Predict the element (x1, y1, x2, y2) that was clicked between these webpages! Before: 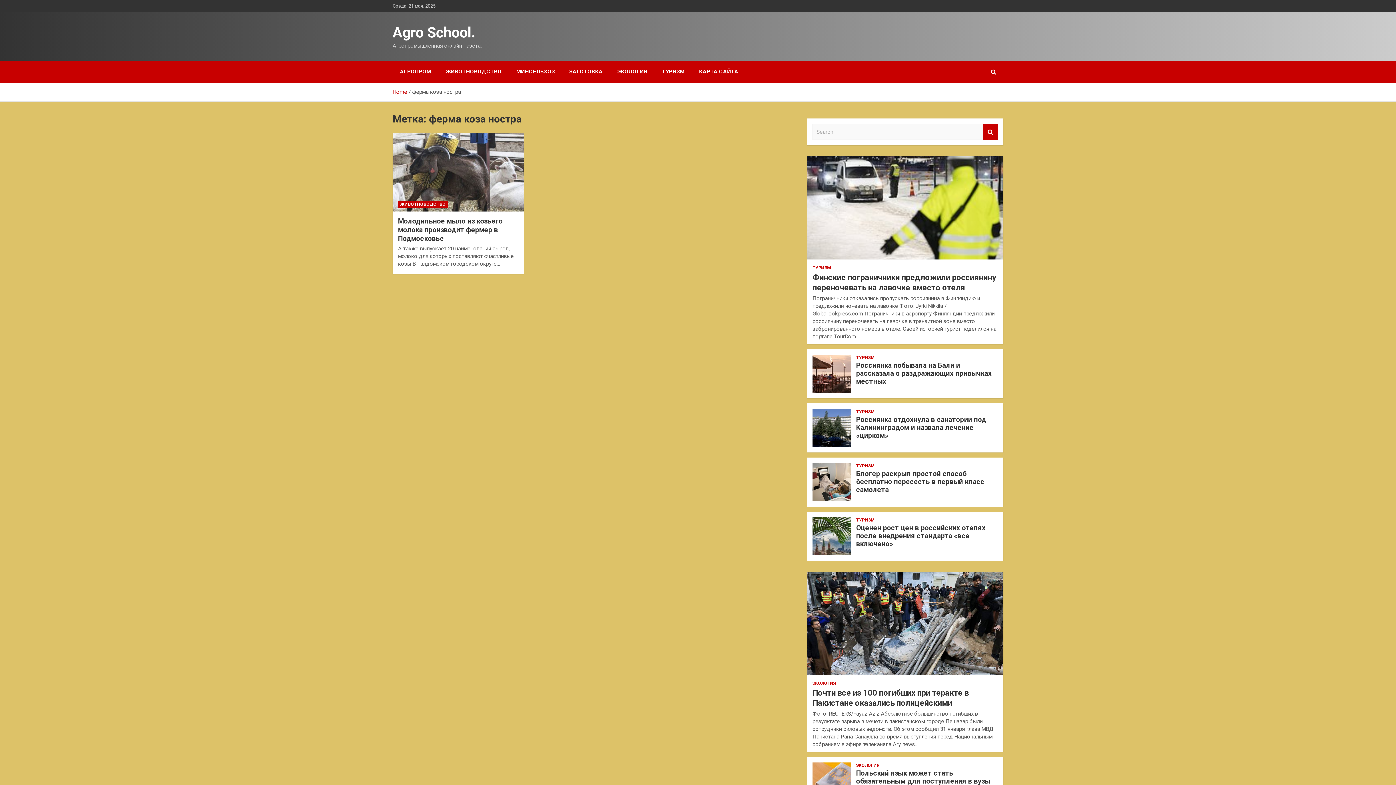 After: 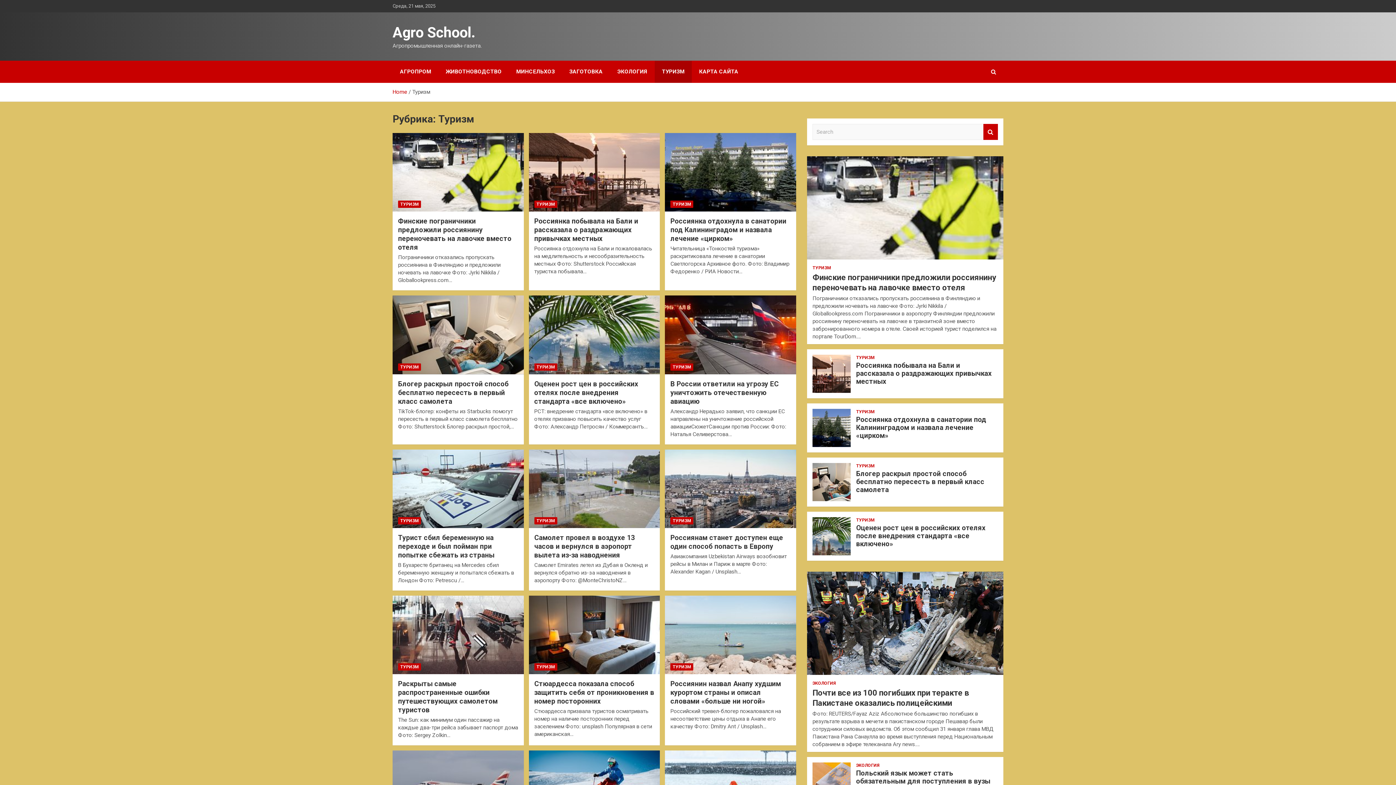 Action: bbox: (856, 409, 874, 414) label: ТУРИЗМ